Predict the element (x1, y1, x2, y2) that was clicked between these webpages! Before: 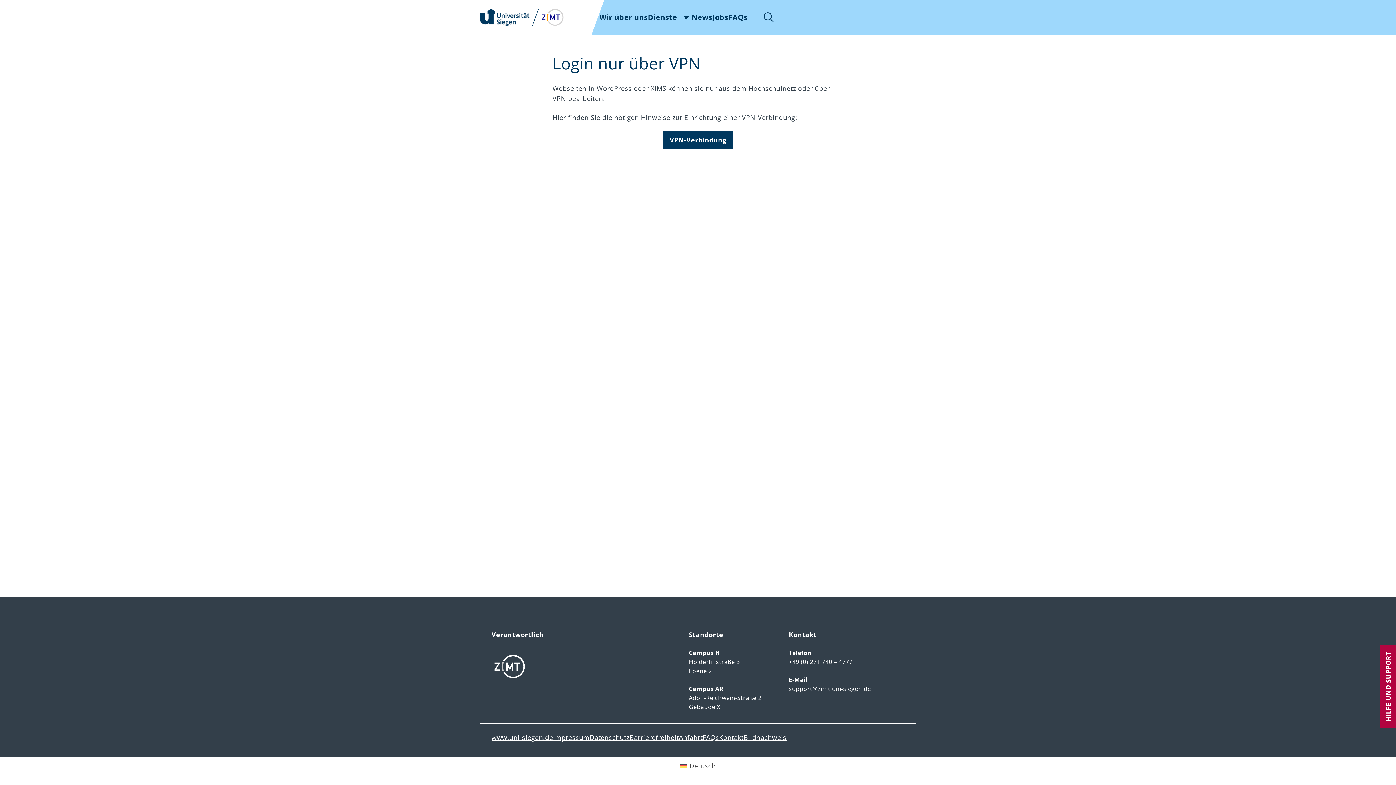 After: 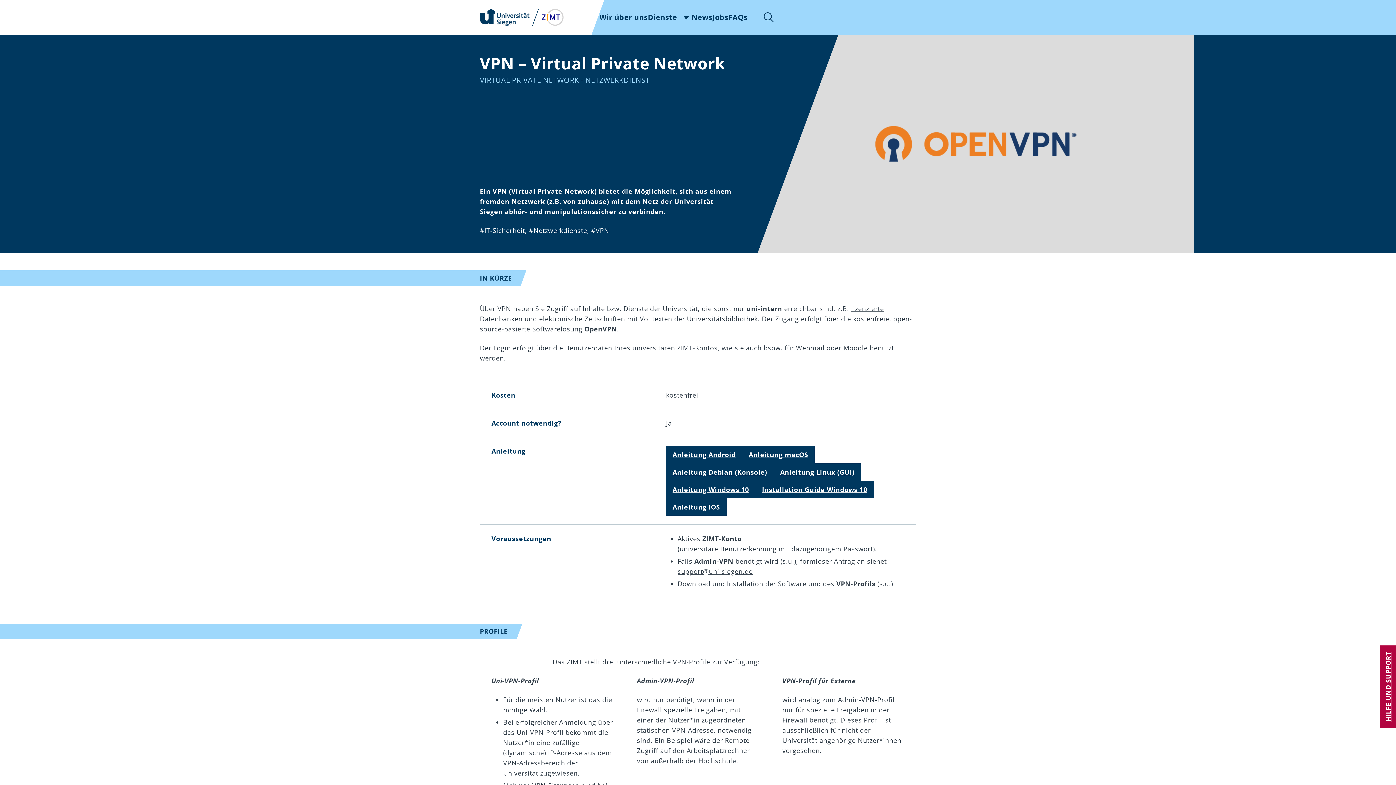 Action: bbox: (663, 131, 733, 148) label: VPN-Verbindung